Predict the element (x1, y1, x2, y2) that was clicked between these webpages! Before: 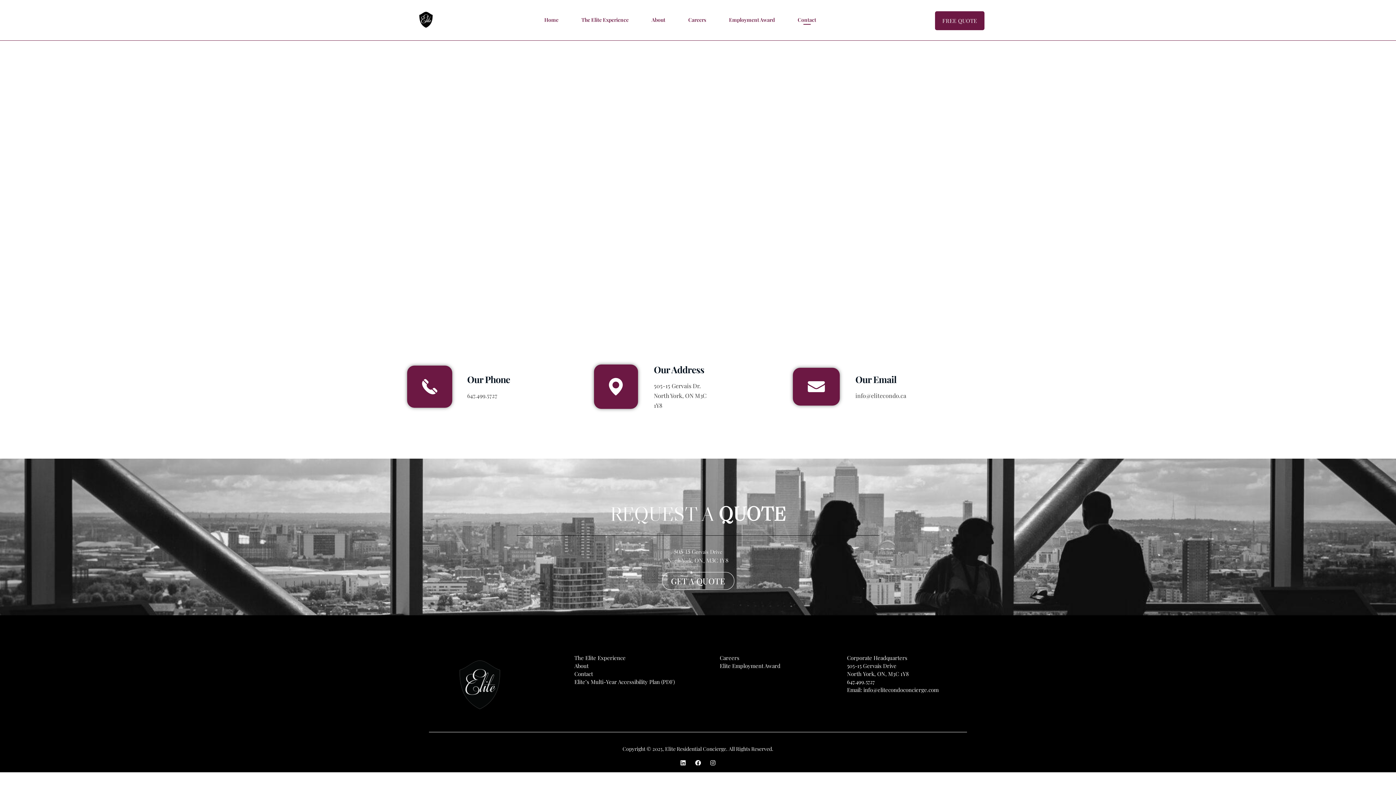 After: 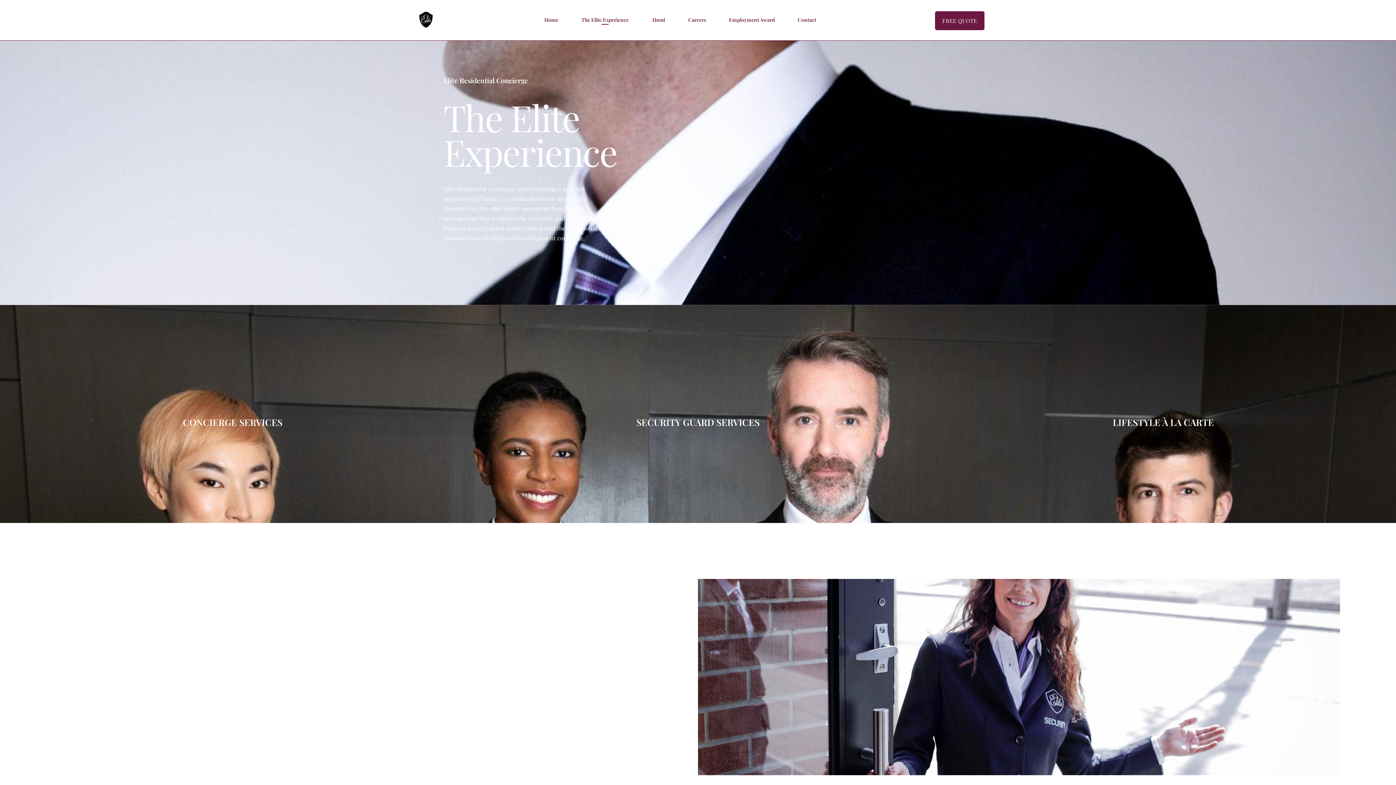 Action: label: The Elite Experience bbox: (581, 15, 628, 23)